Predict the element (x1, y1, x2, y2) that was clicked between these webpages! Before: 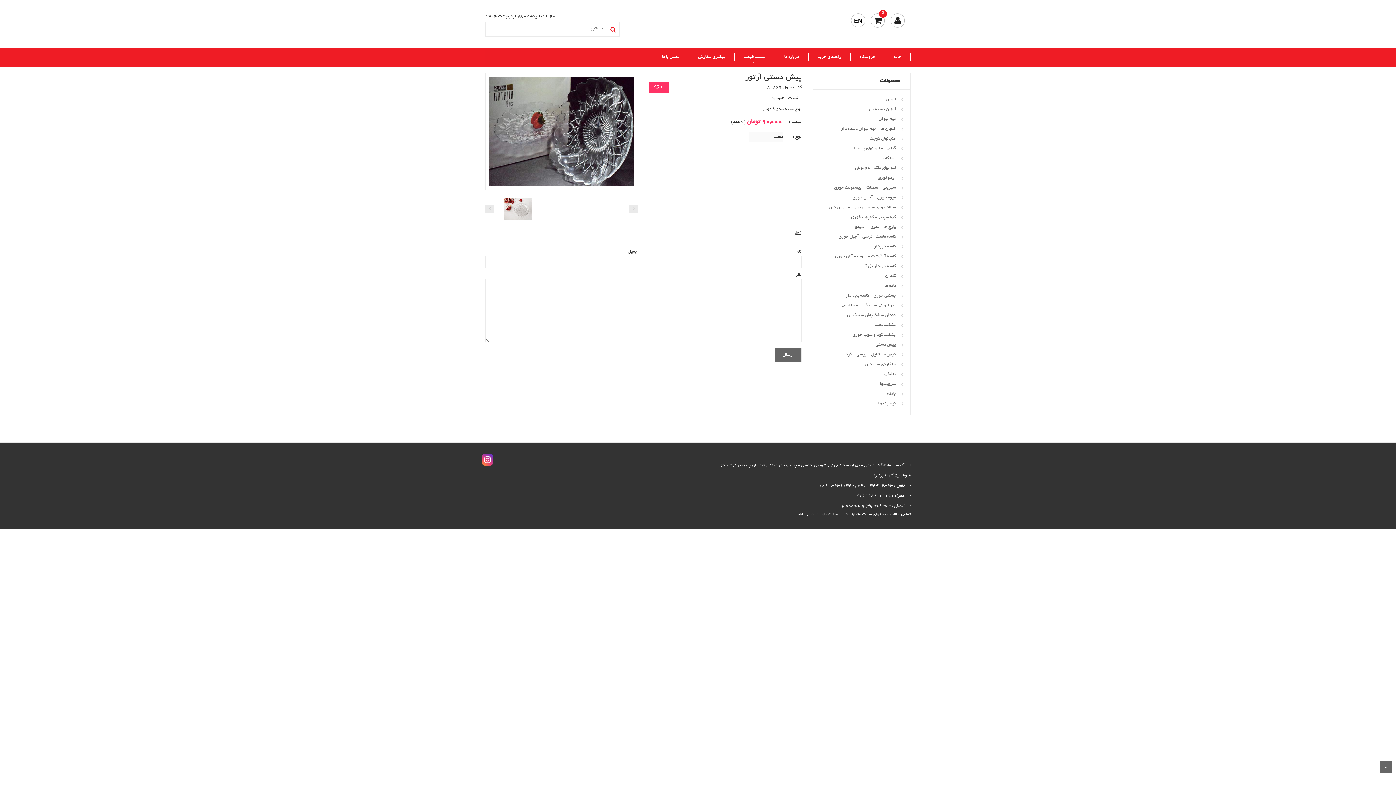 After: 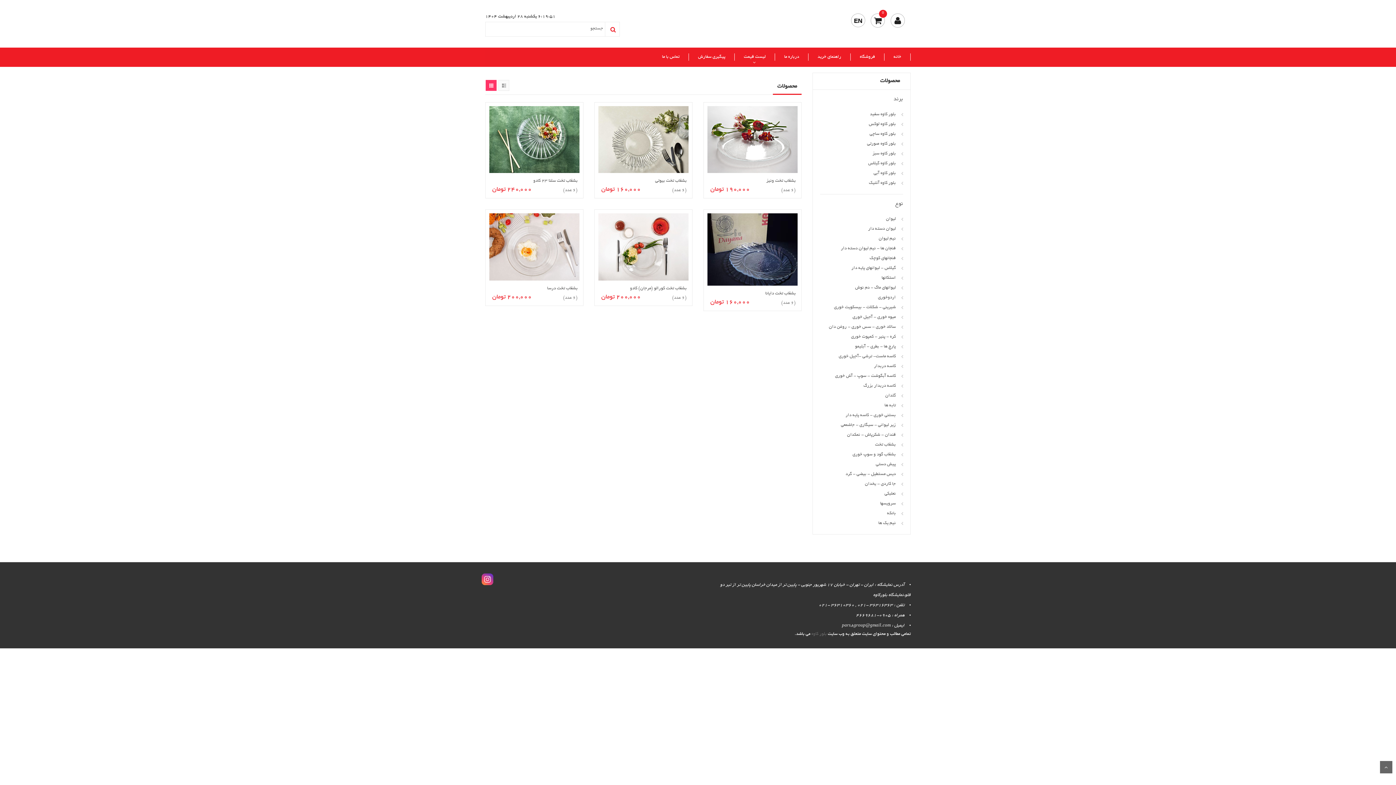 Action: label: بشقاب تخت bbox: (875, 322, 896, 327)